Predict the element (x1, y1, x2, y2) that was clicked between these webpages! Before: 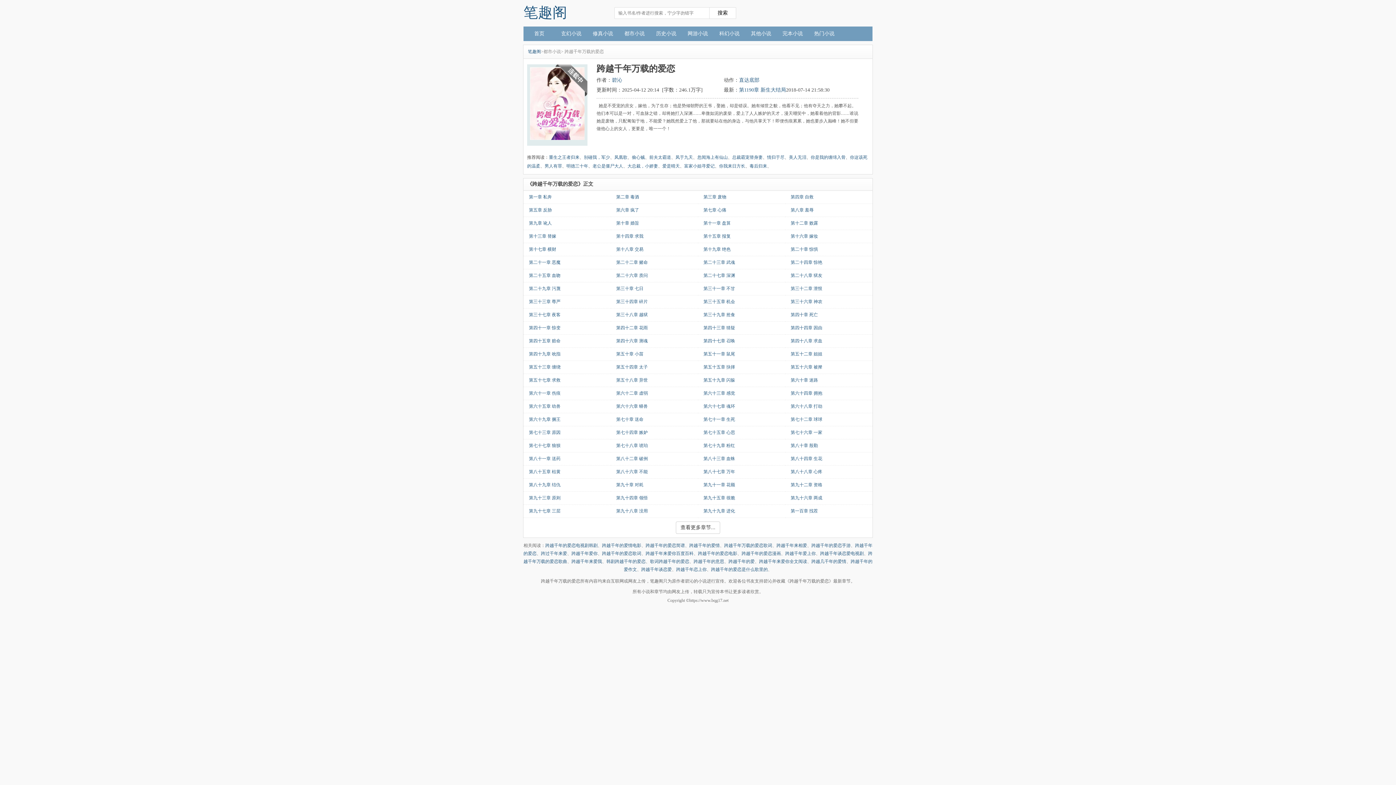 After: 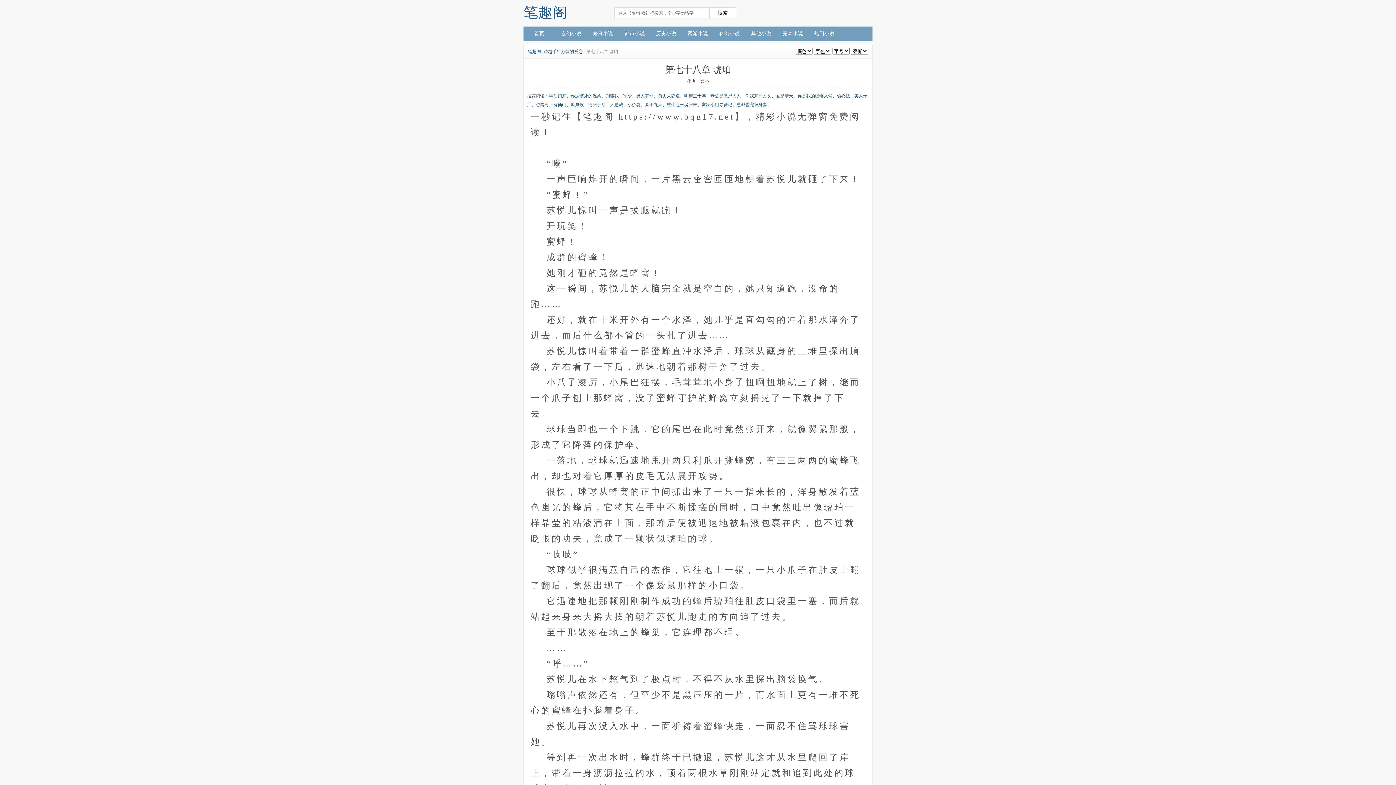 Action: label: 第七十八章 琥珀 bbox: (616, 443, 648, 448)